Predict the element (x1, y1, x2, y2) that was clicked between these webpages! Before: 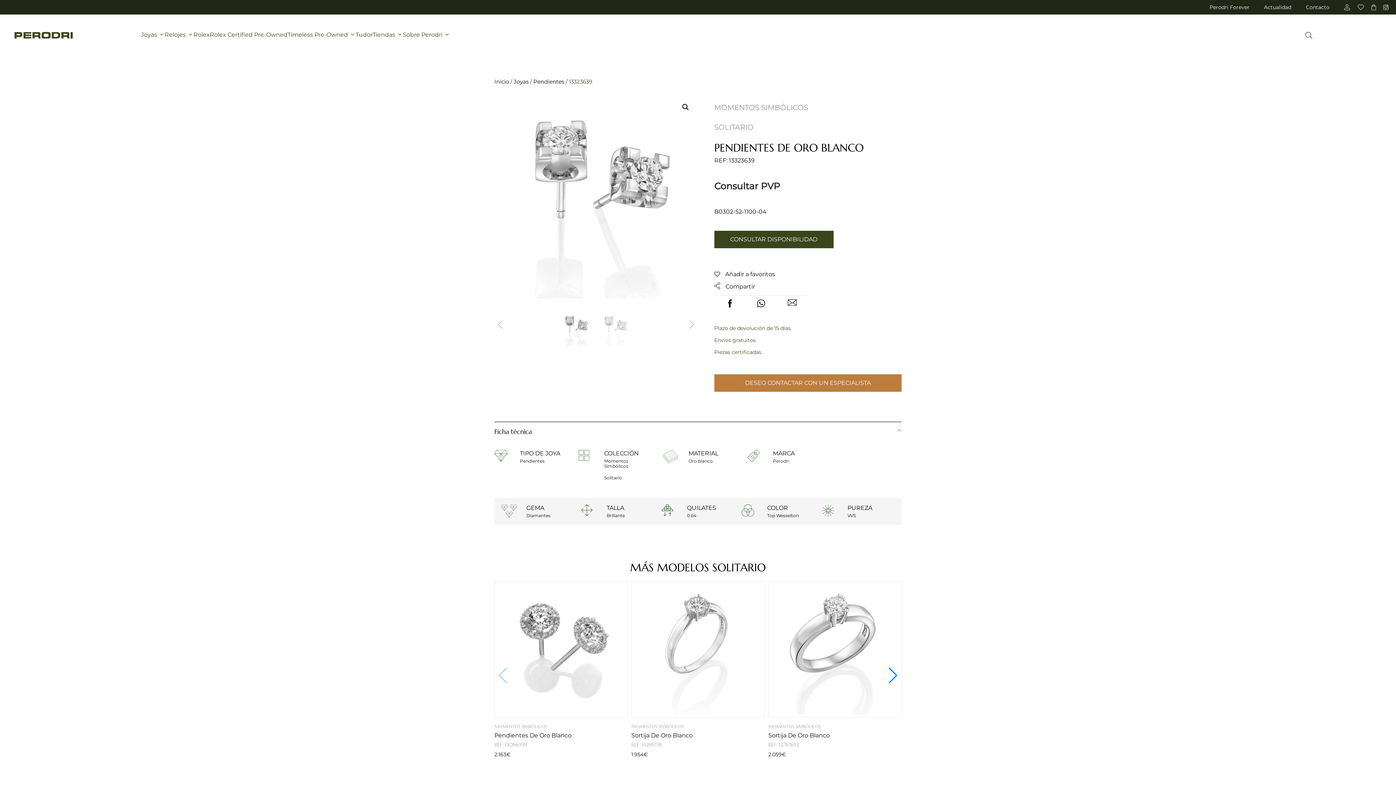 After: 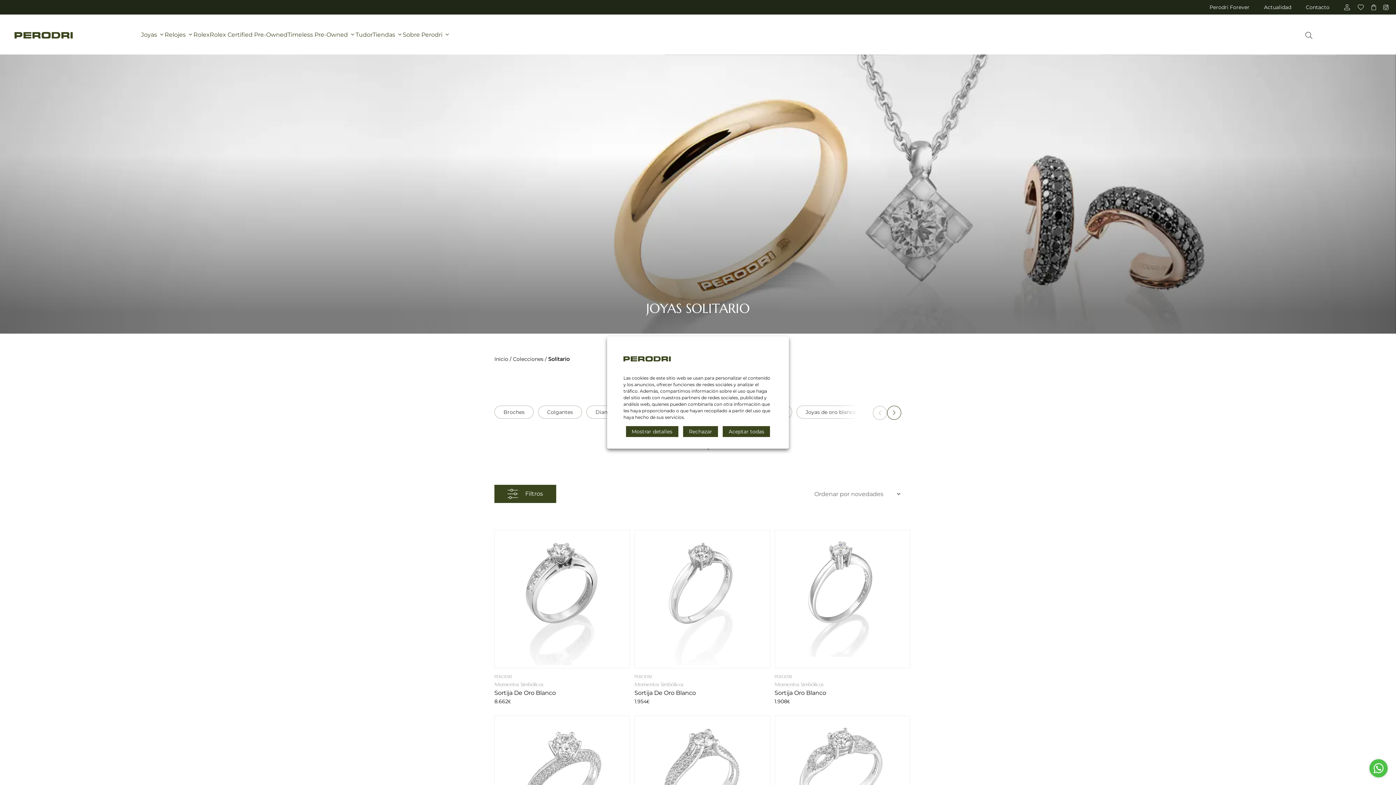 Action: label: SOLITARIO bbox: (714, 122, 753, 131)